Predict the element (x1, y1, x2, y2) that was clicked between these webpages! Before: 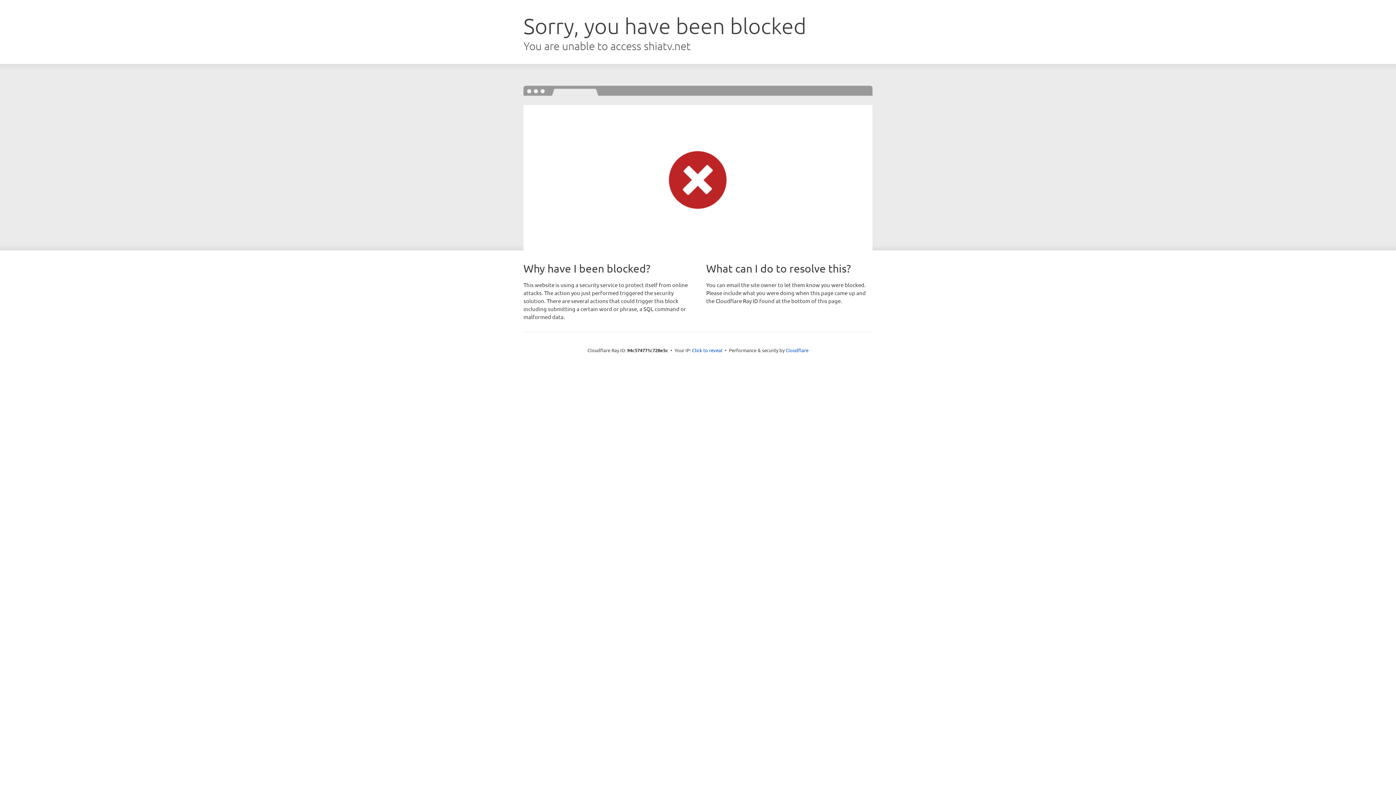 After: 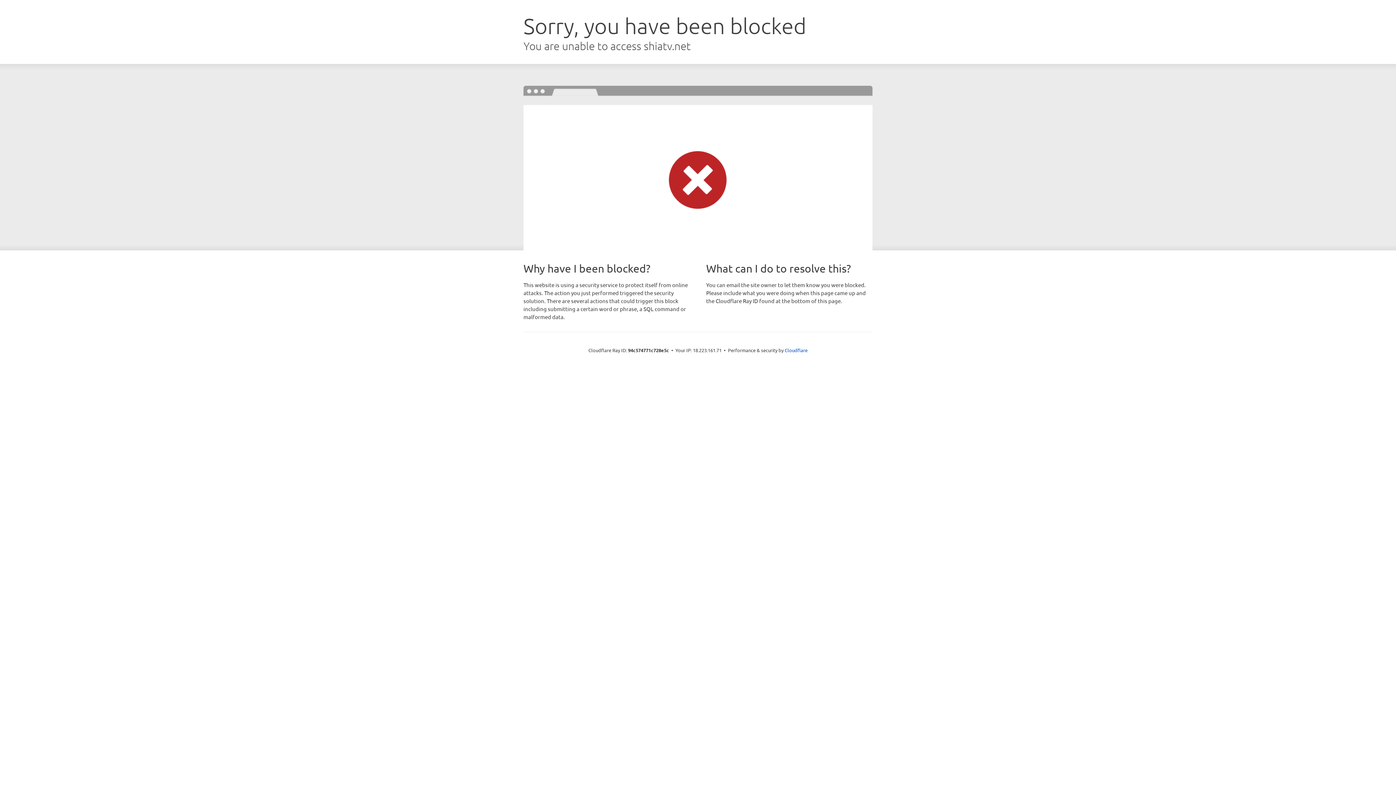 Action: bbox: (692, 346, 722, 353) label: Click to reveal